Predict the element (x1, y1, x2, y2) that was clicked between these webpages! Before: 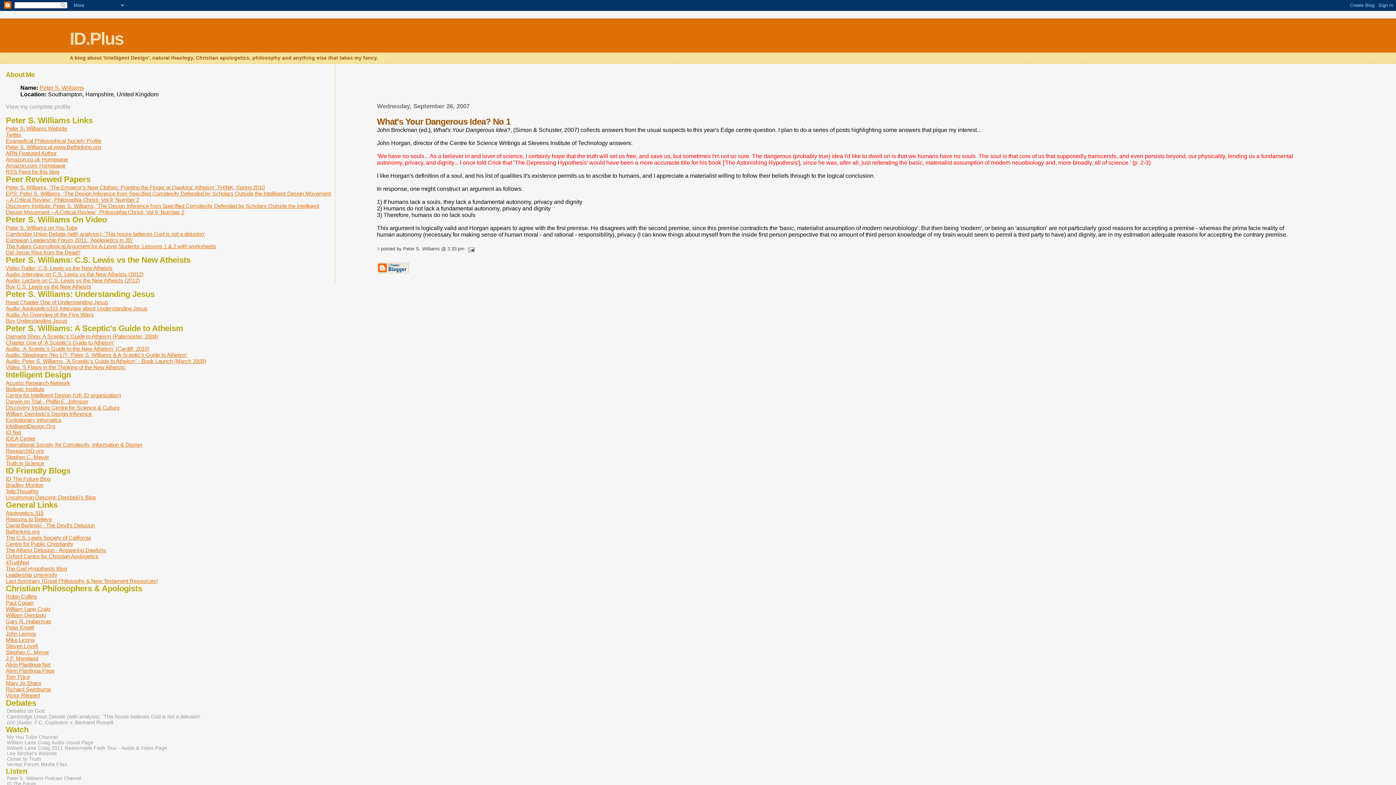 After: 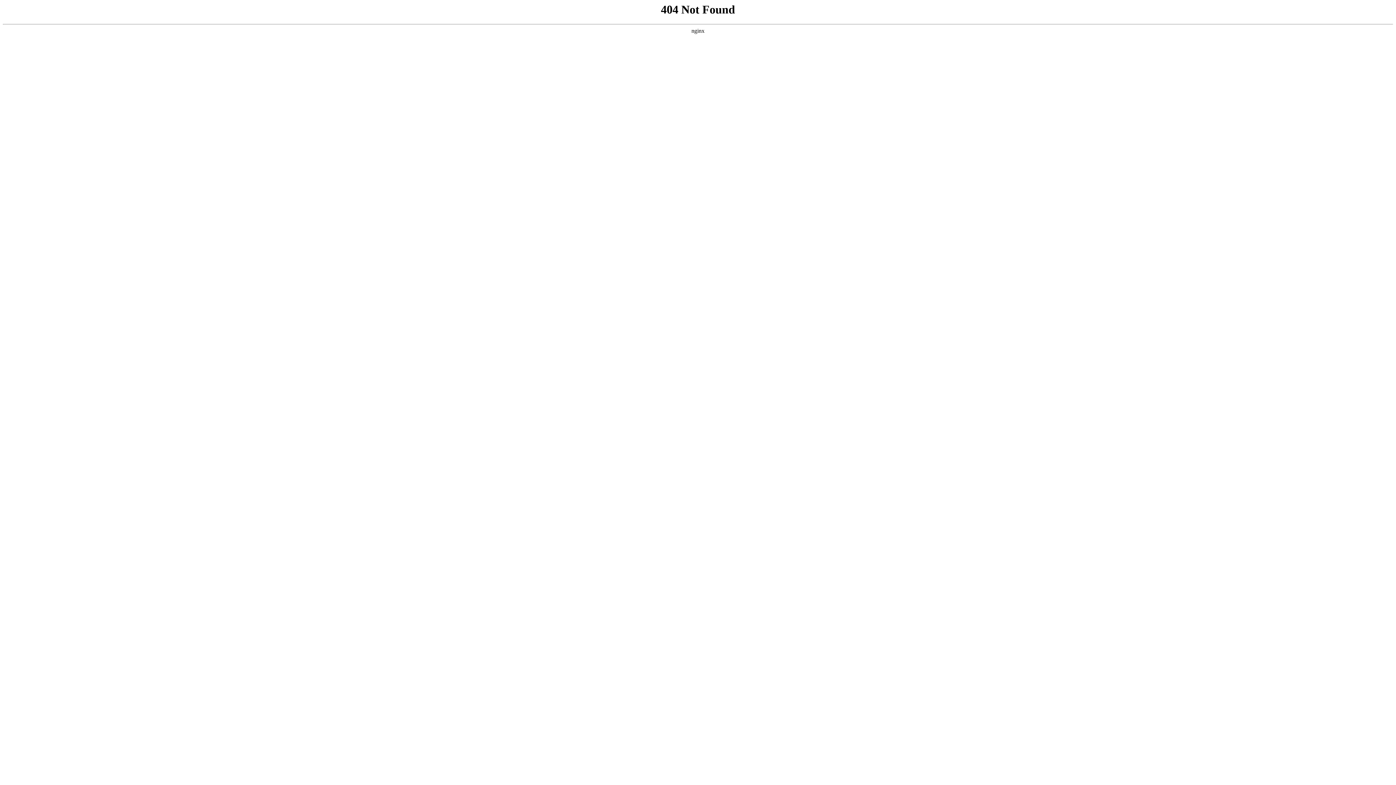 Action: label: Steven Lovell bbox: (5, 643, 37, 649)